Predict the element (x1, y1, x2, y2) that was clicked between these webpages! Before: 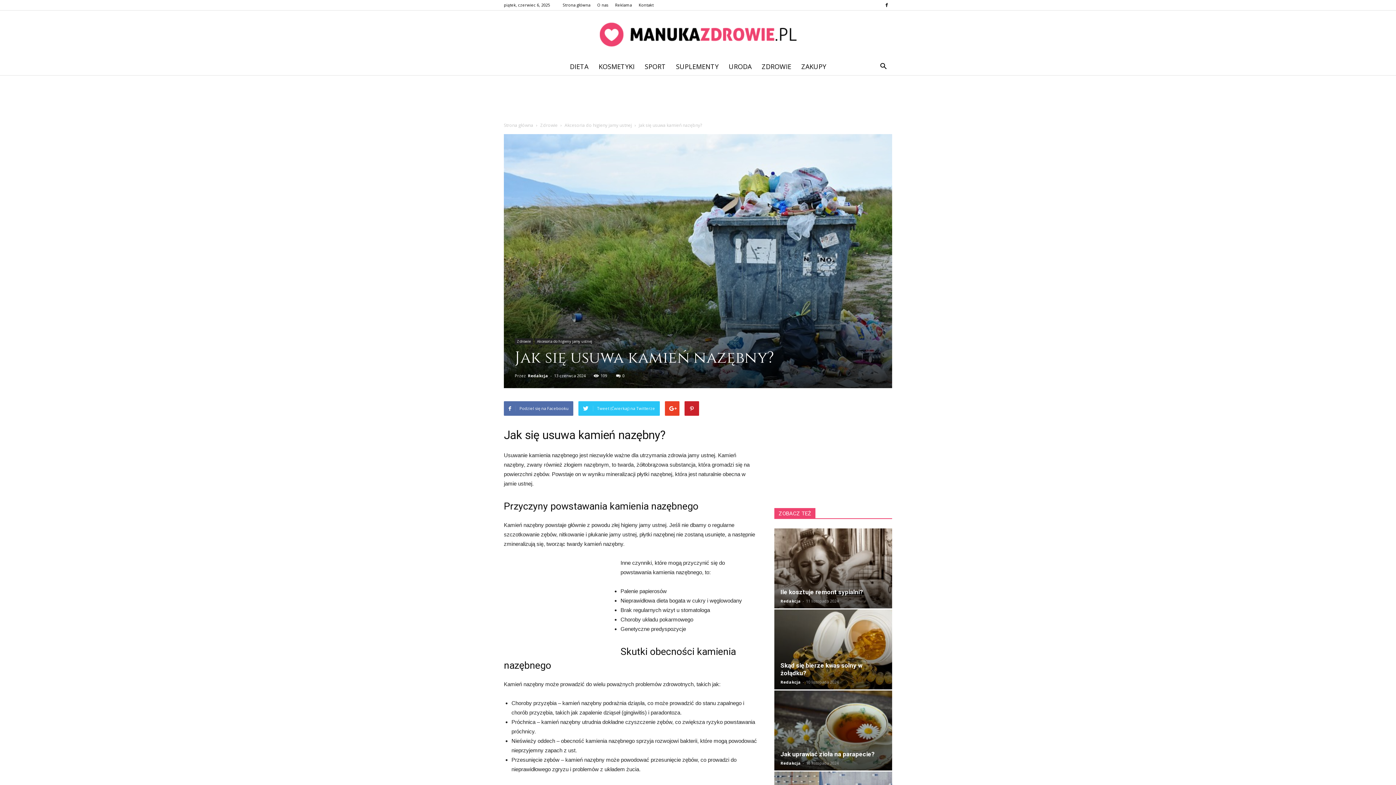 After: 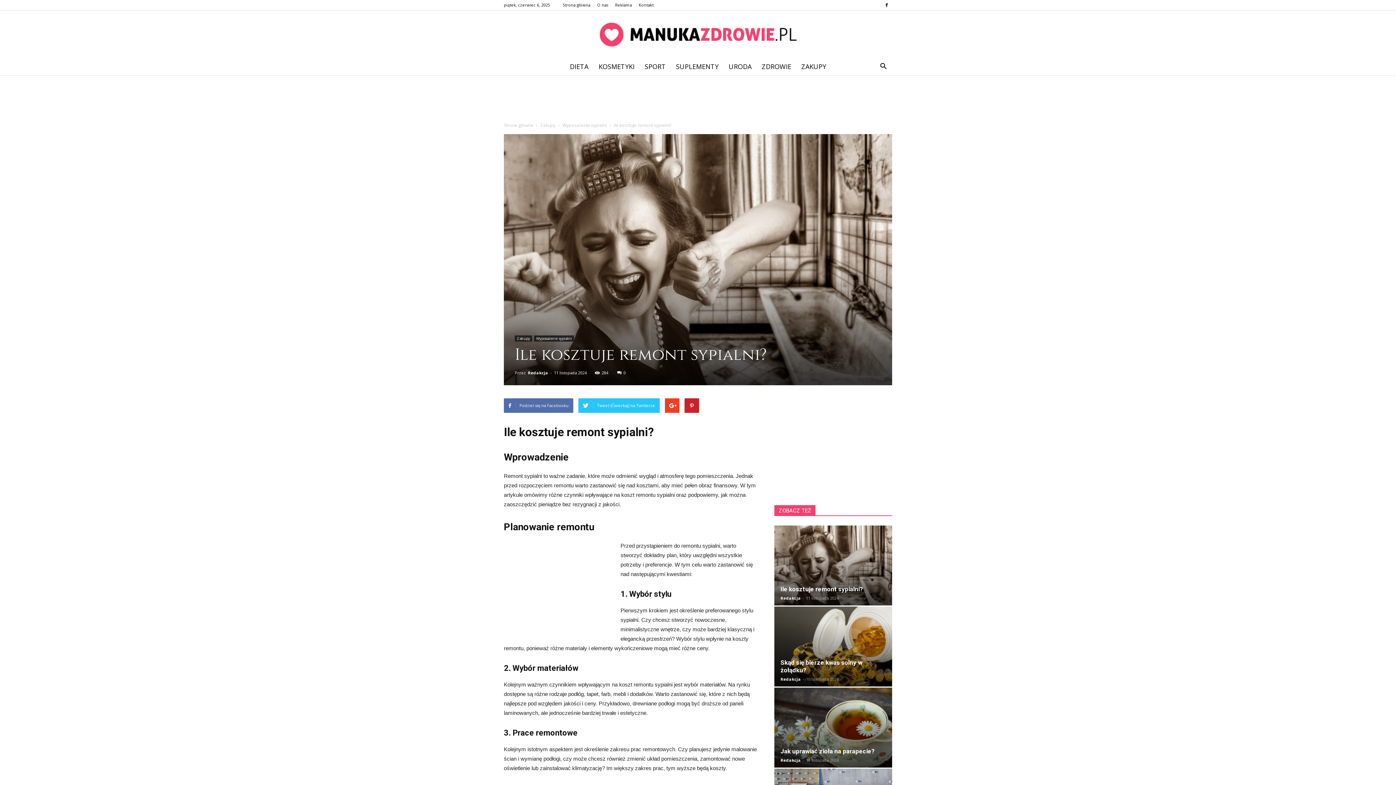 Action: bbox: (780, 588, 863, 596) label: Ile kosztuje remont sypialni?